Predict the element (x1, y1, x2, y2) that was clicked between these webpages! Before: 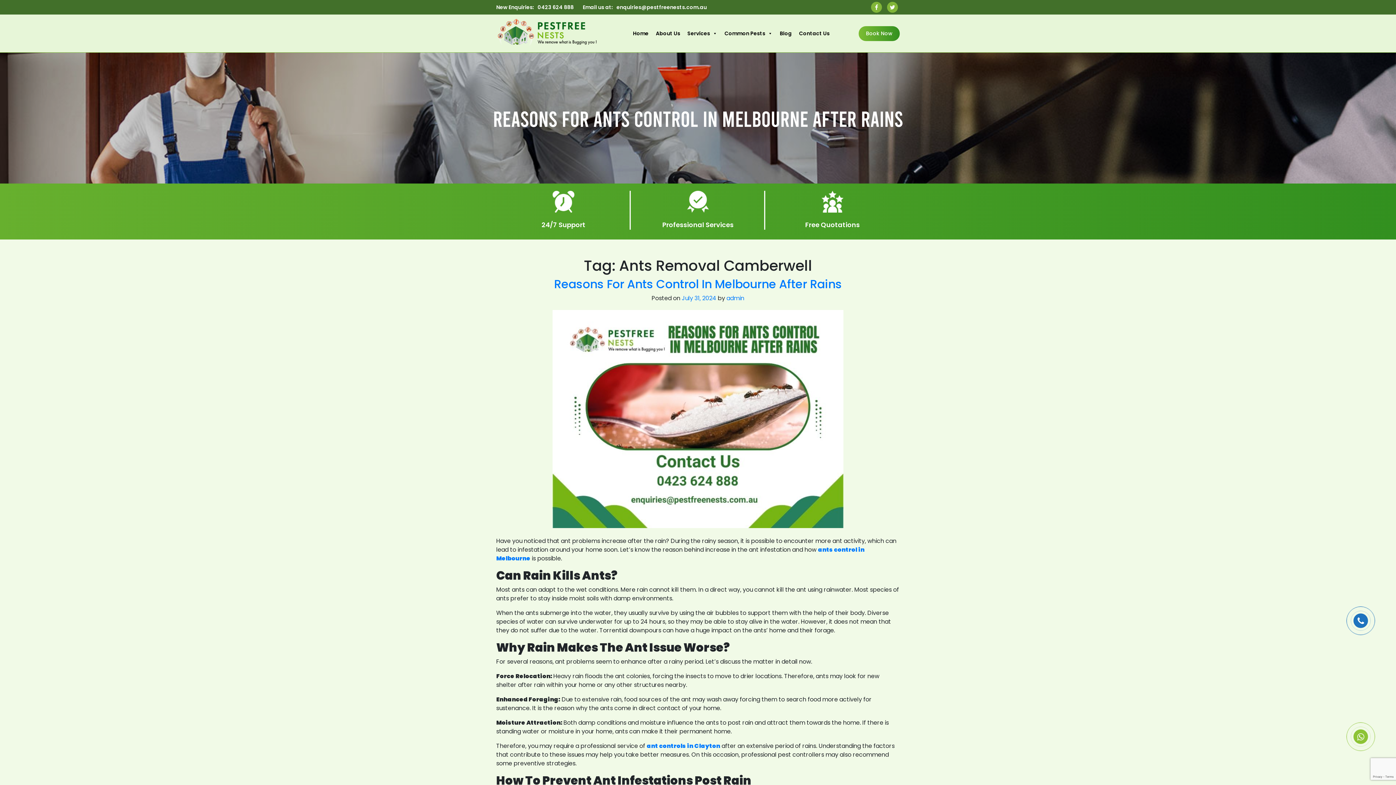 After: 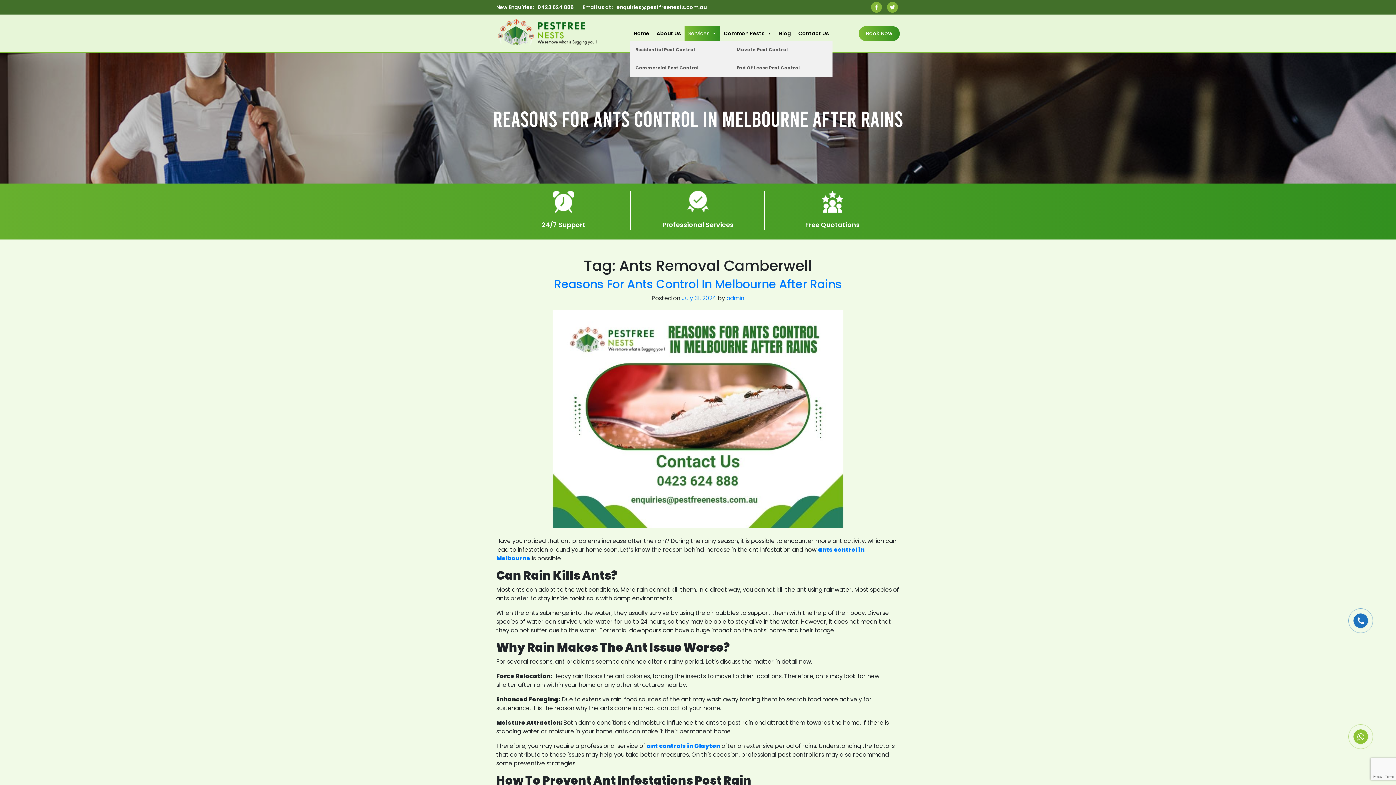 Action: bbox: (684, 26, 721, 40) label: Services